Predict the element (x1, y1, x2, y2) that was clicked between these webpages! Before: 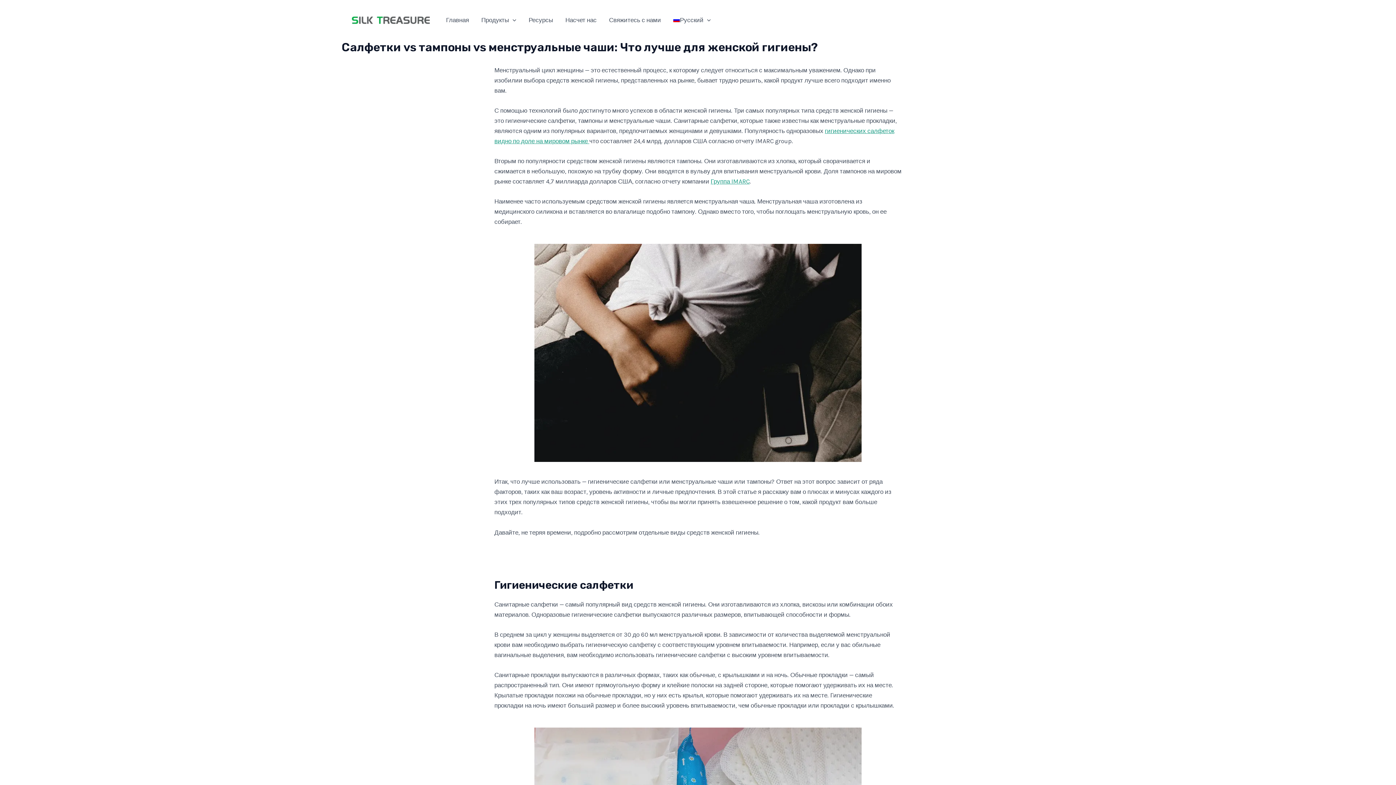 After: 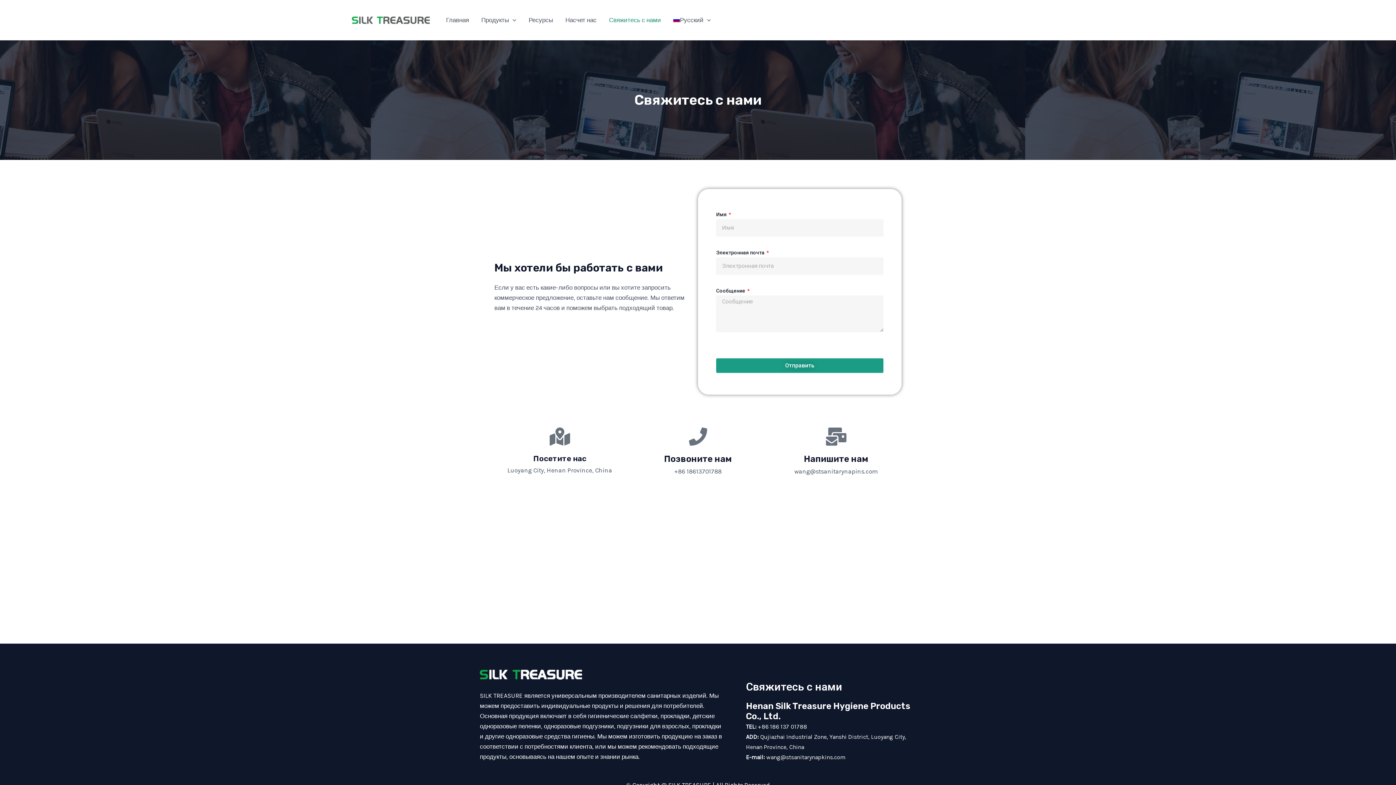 Action: label: Свяжитесь с нами bbox: (602, 11, 667, 29)